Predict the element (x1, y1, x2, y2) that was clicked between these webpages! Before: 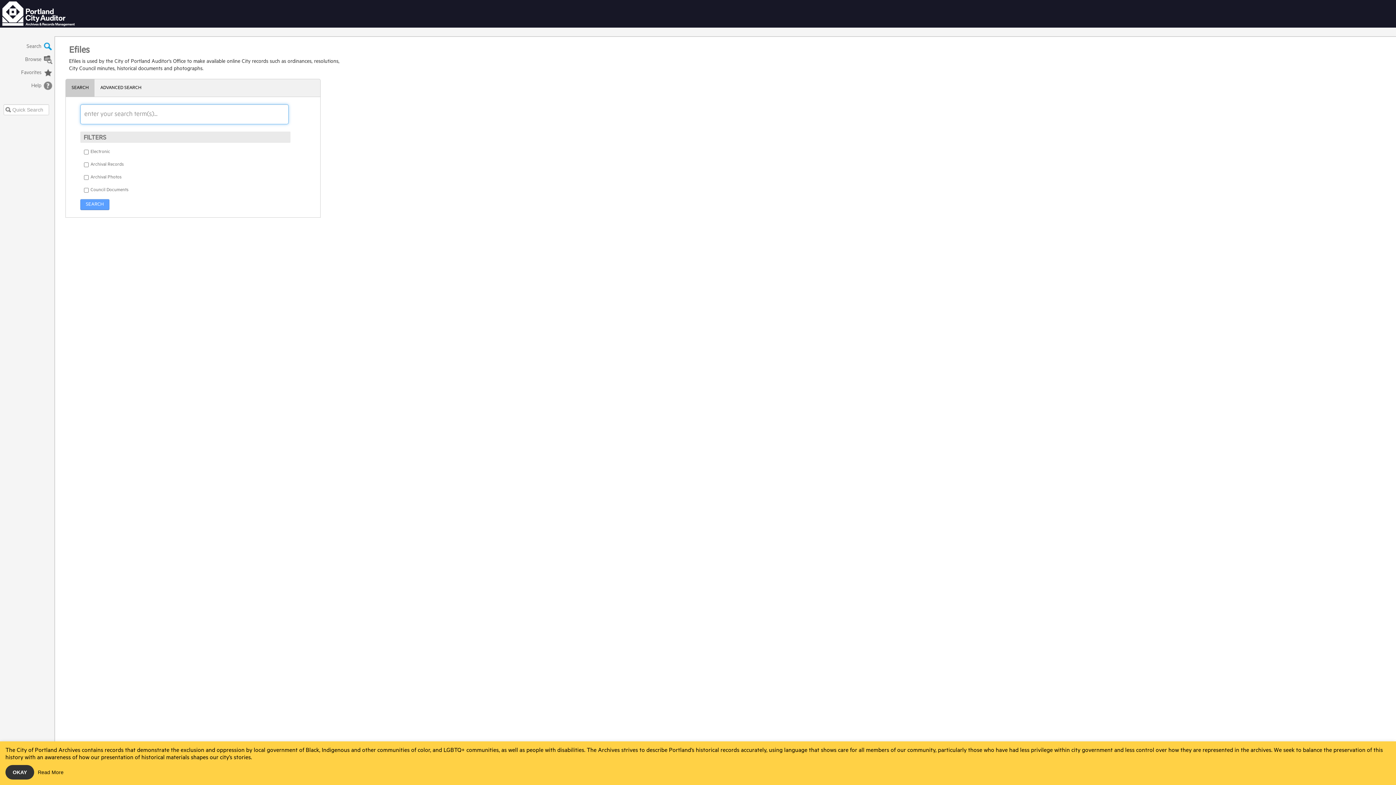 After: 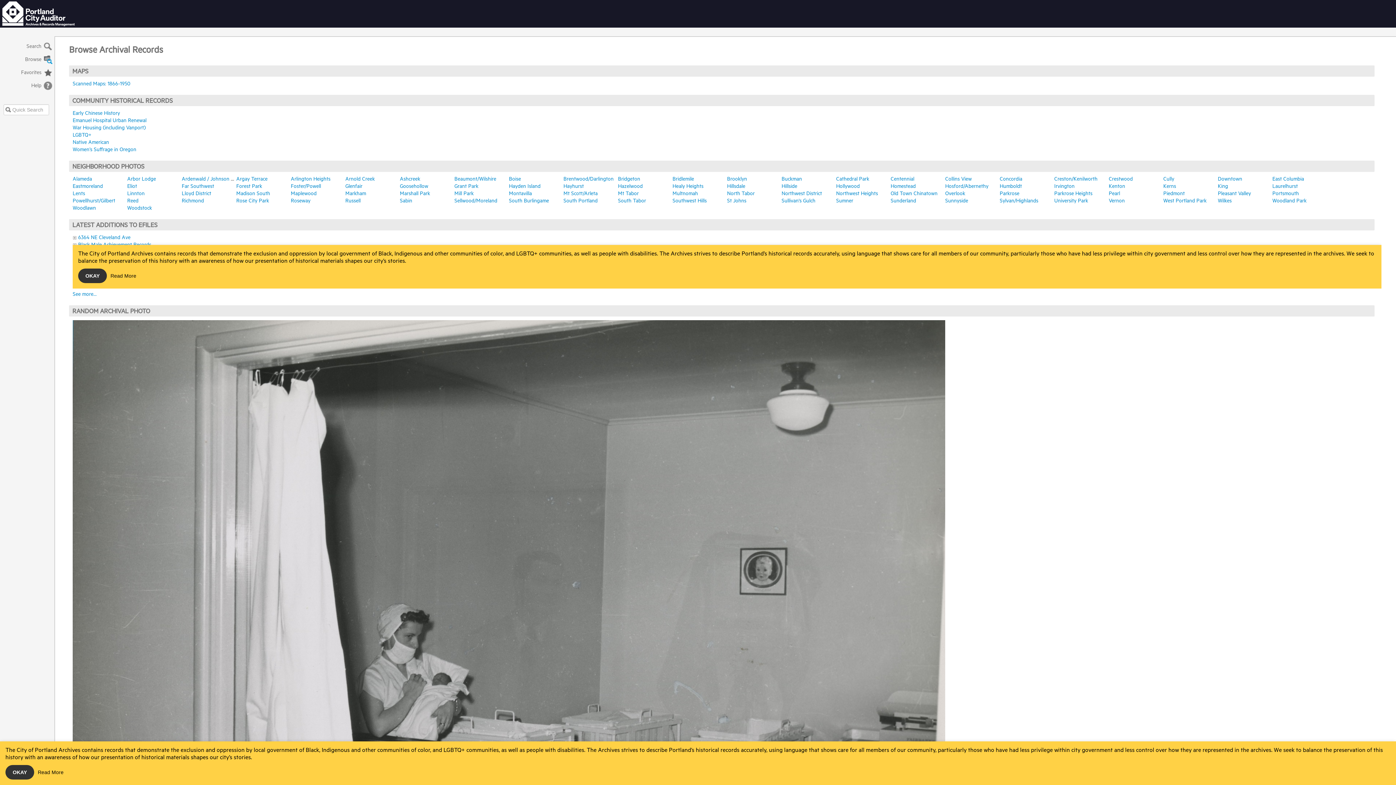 Action: label: Browse bbox: (-1, 53, 53, 66)